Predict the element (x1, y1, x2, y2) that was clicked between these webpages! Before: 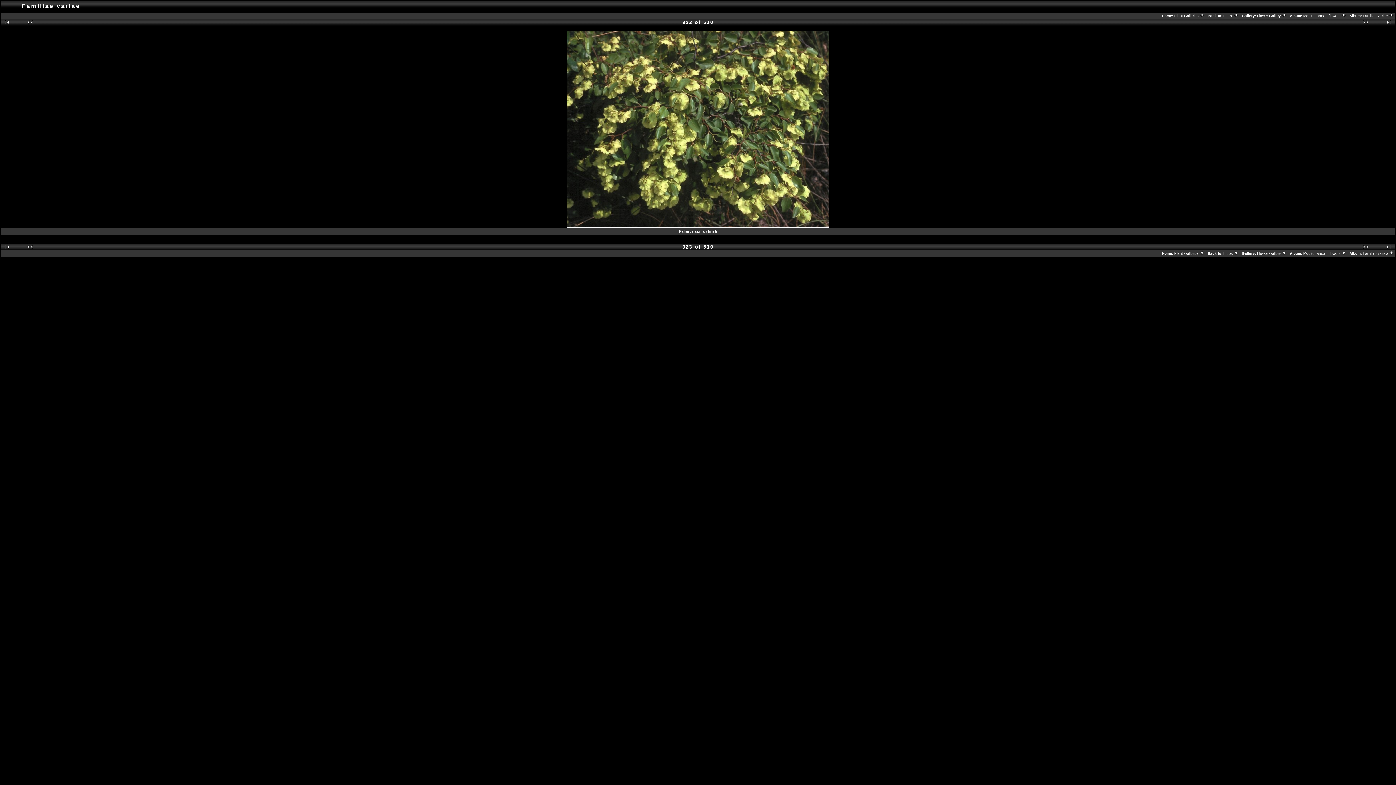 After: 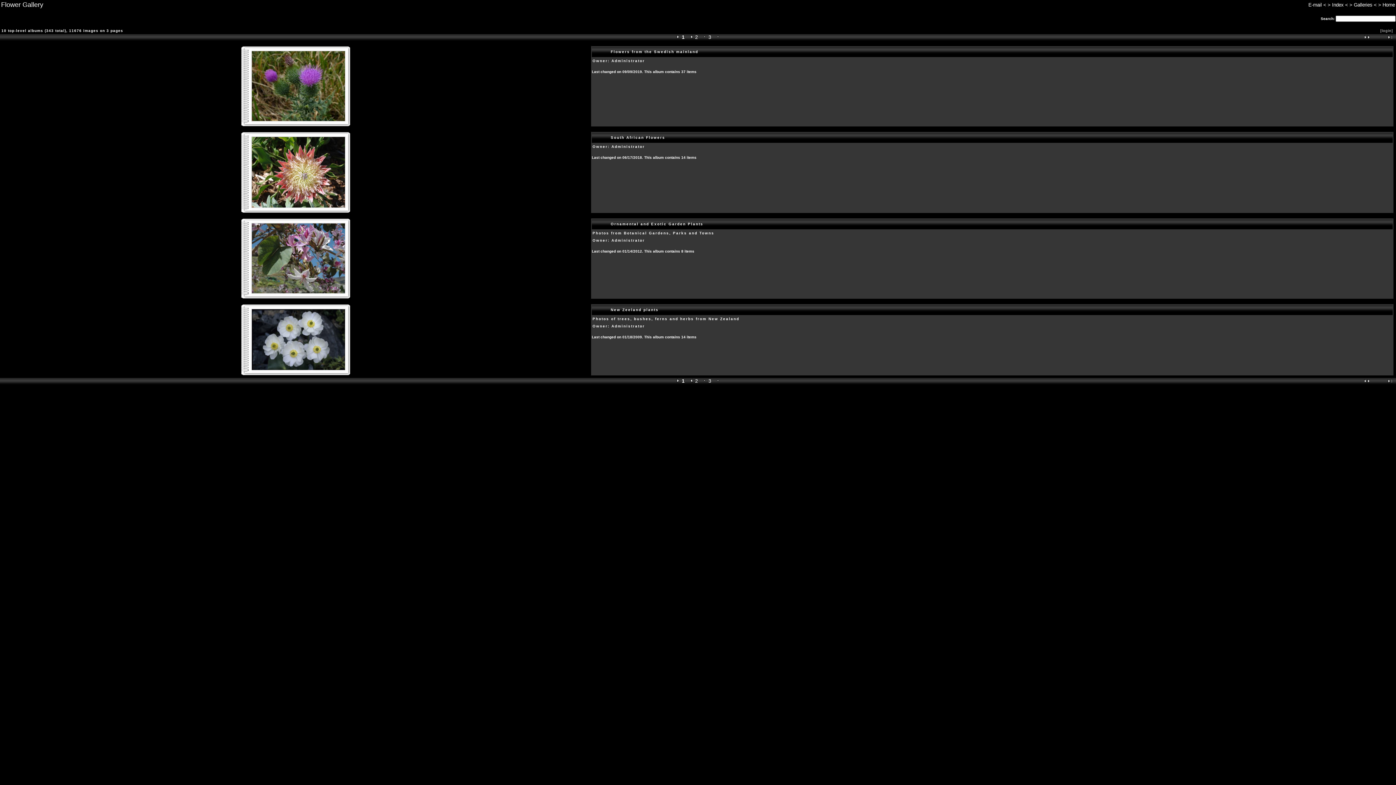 Action: label: Flower Gallery  bbox: (1257, 251, 1286, 255)